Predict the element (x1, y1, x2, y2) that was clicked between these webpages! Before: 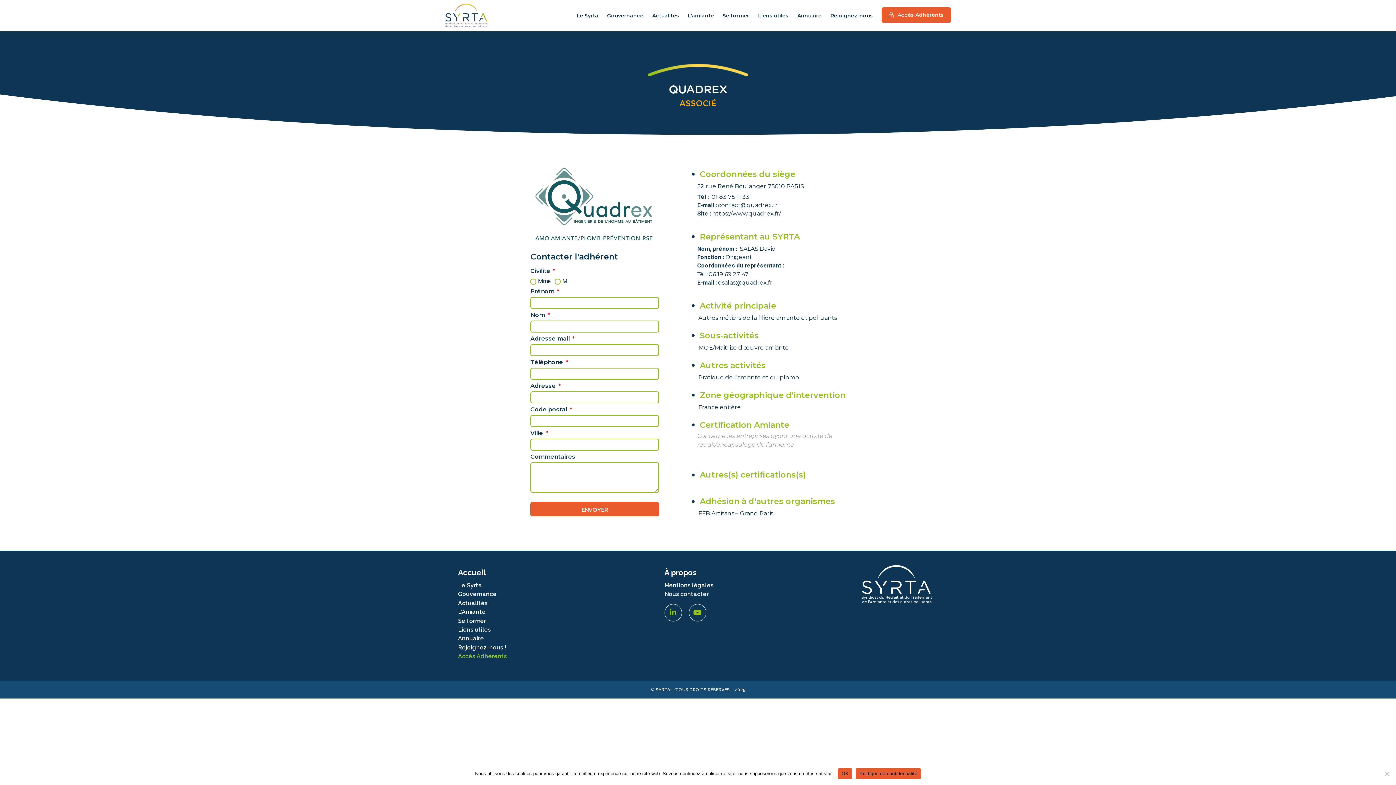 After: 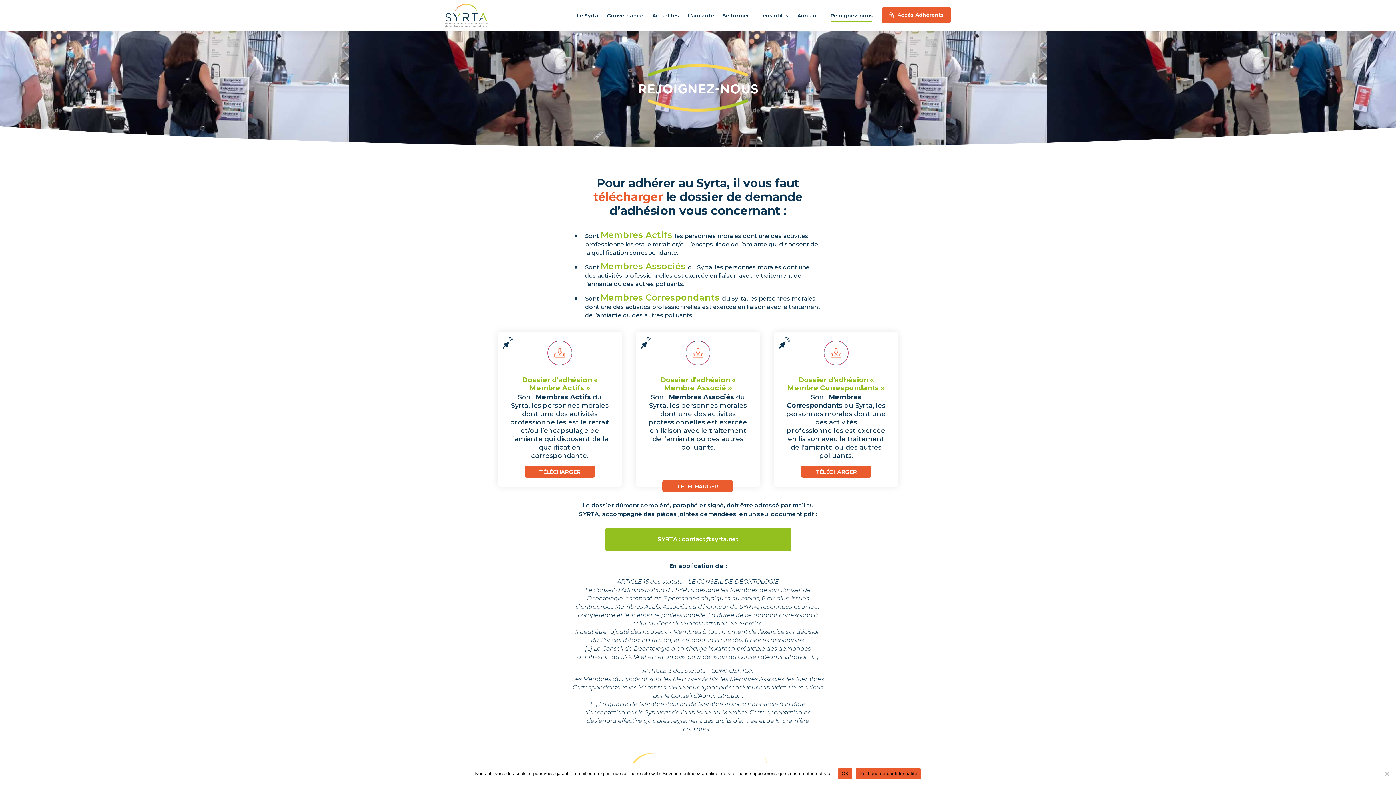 Action: label: Rejoignez-nous bbox: (826, 7, 877, 23)